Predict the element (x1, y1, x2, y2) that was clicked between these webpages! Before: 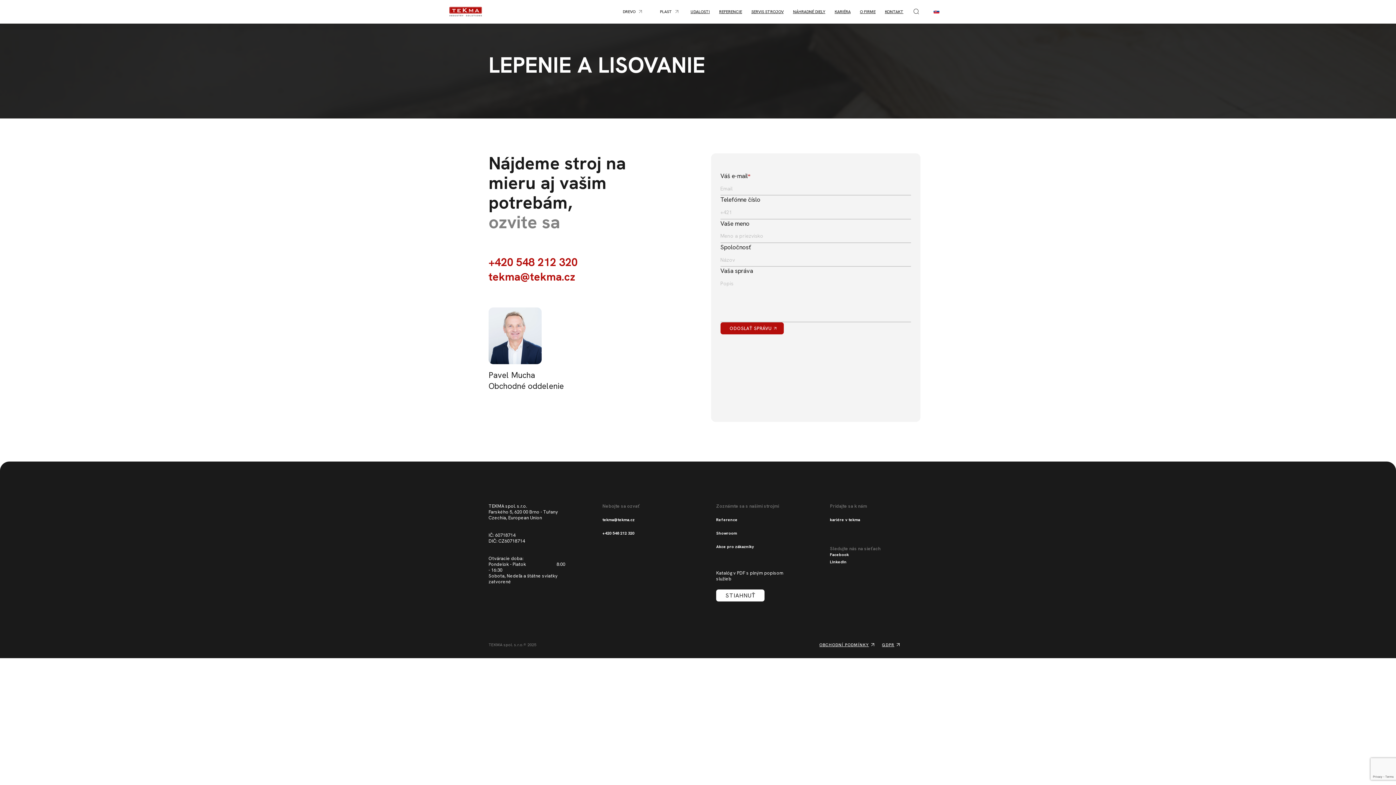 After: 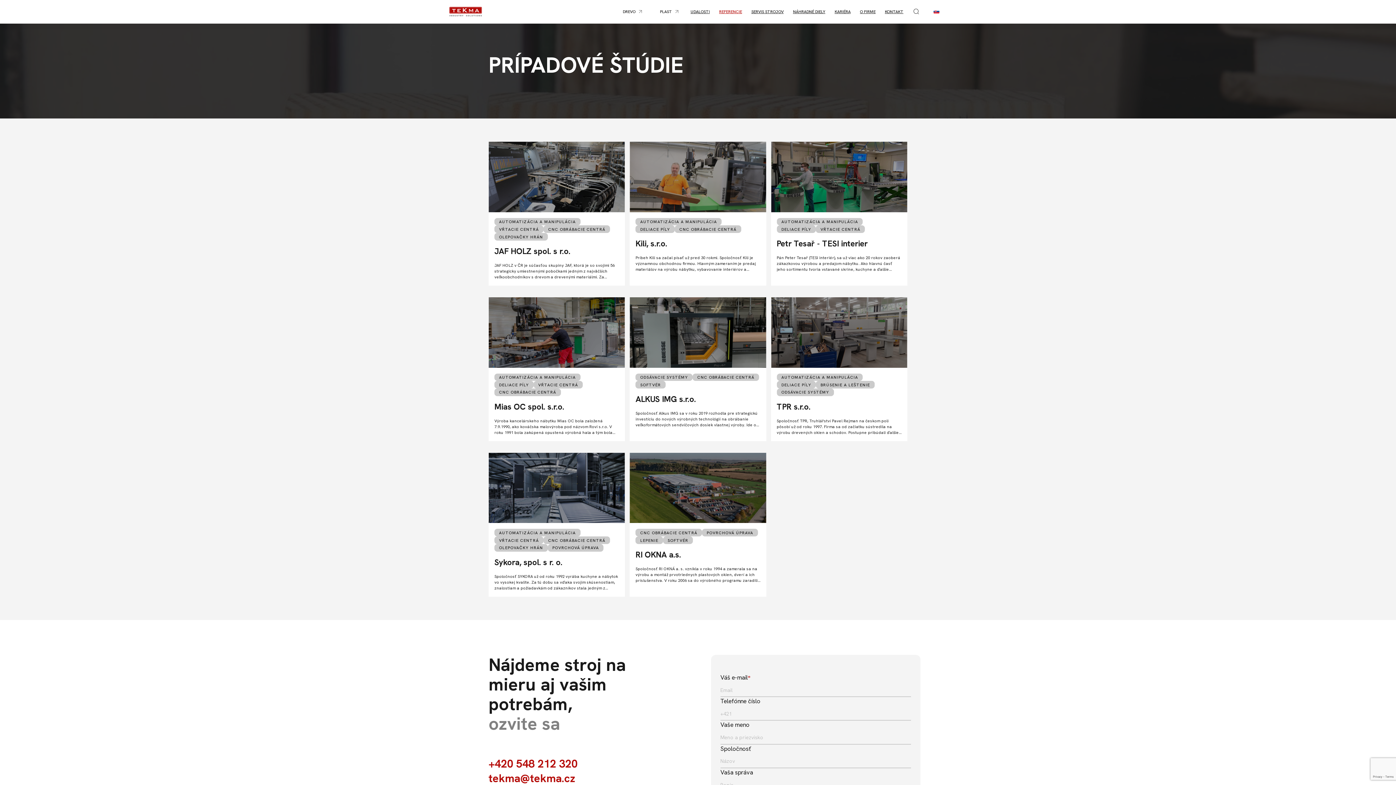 Action: bbox: (716, 517, 737, 522) label: Reference